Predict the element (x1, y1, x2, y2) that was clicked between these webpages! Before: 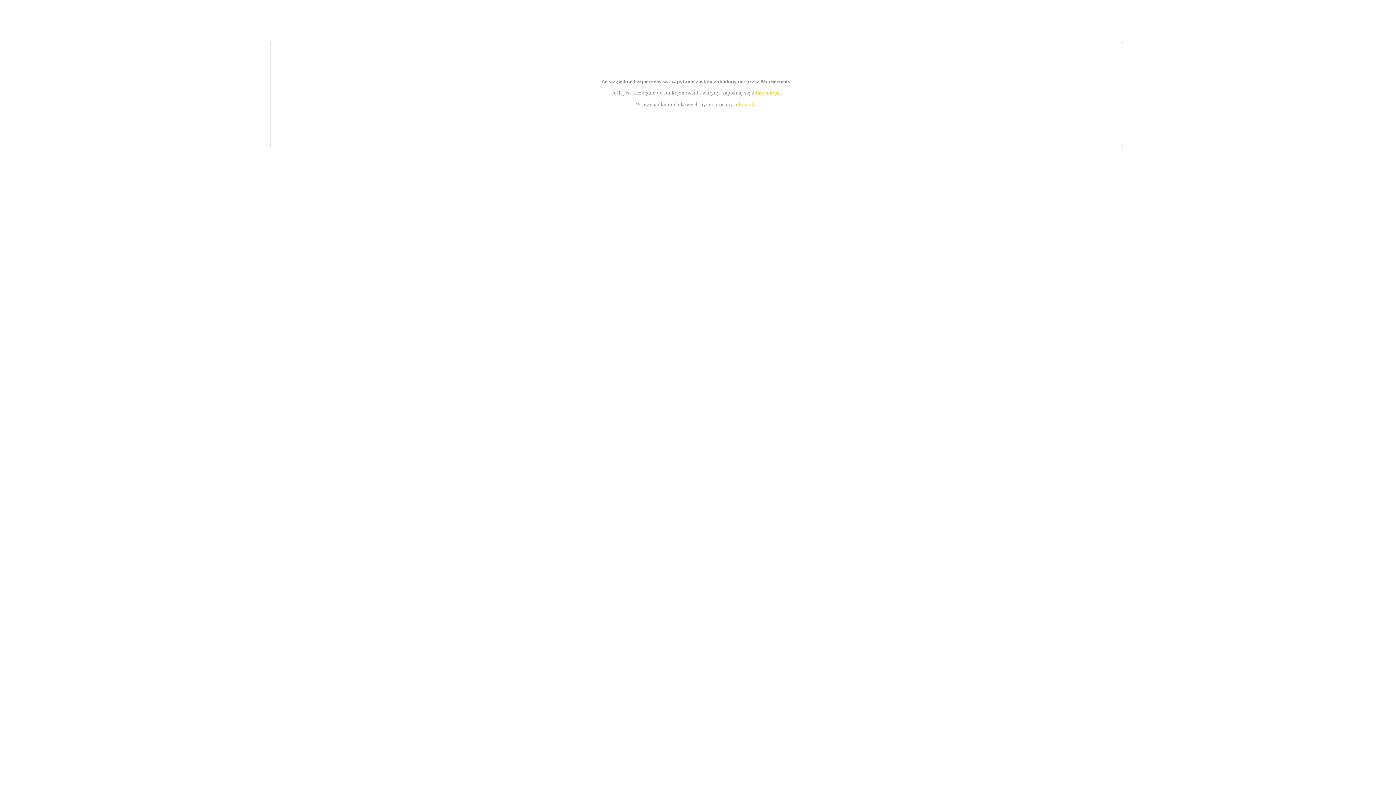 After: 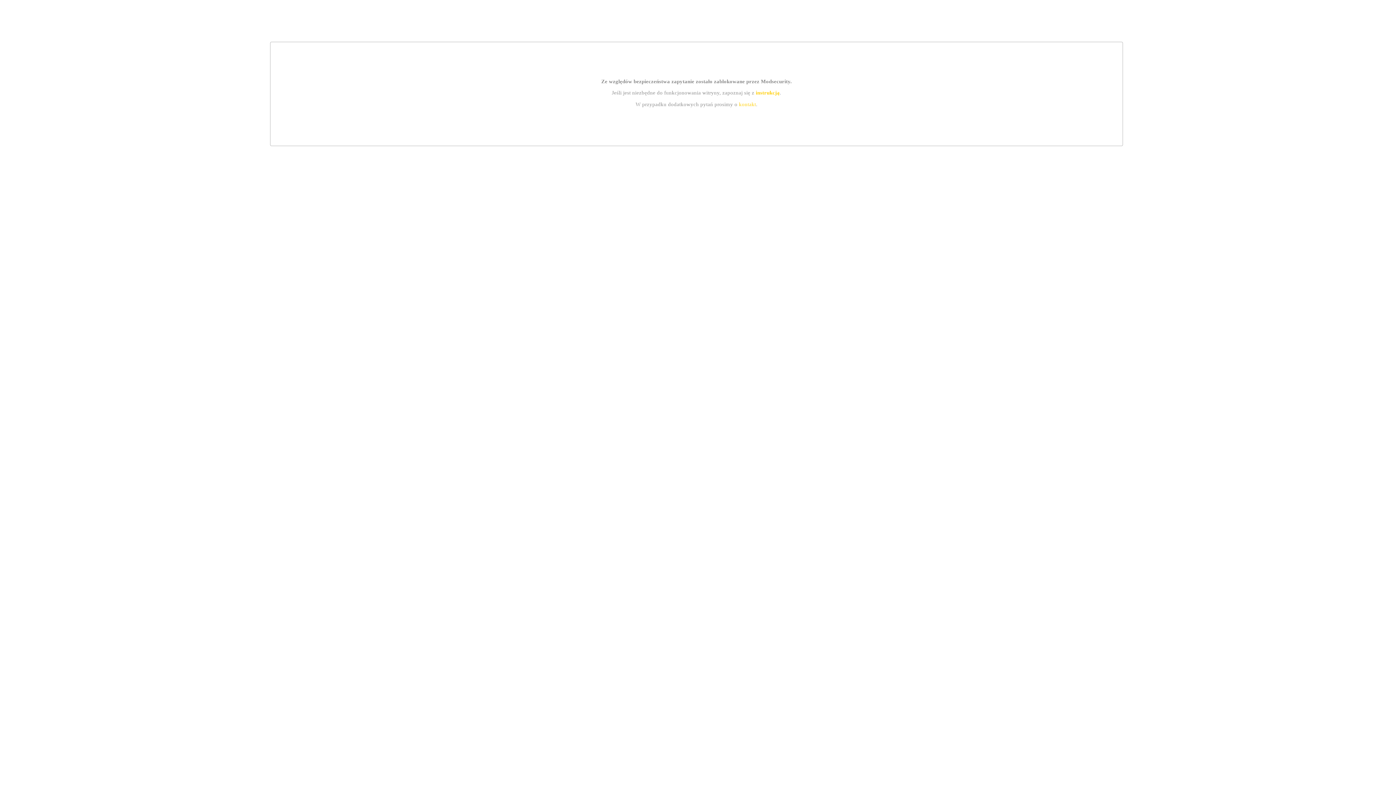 Action: bbox: (755, 89, 779, 95) label: instrukcją